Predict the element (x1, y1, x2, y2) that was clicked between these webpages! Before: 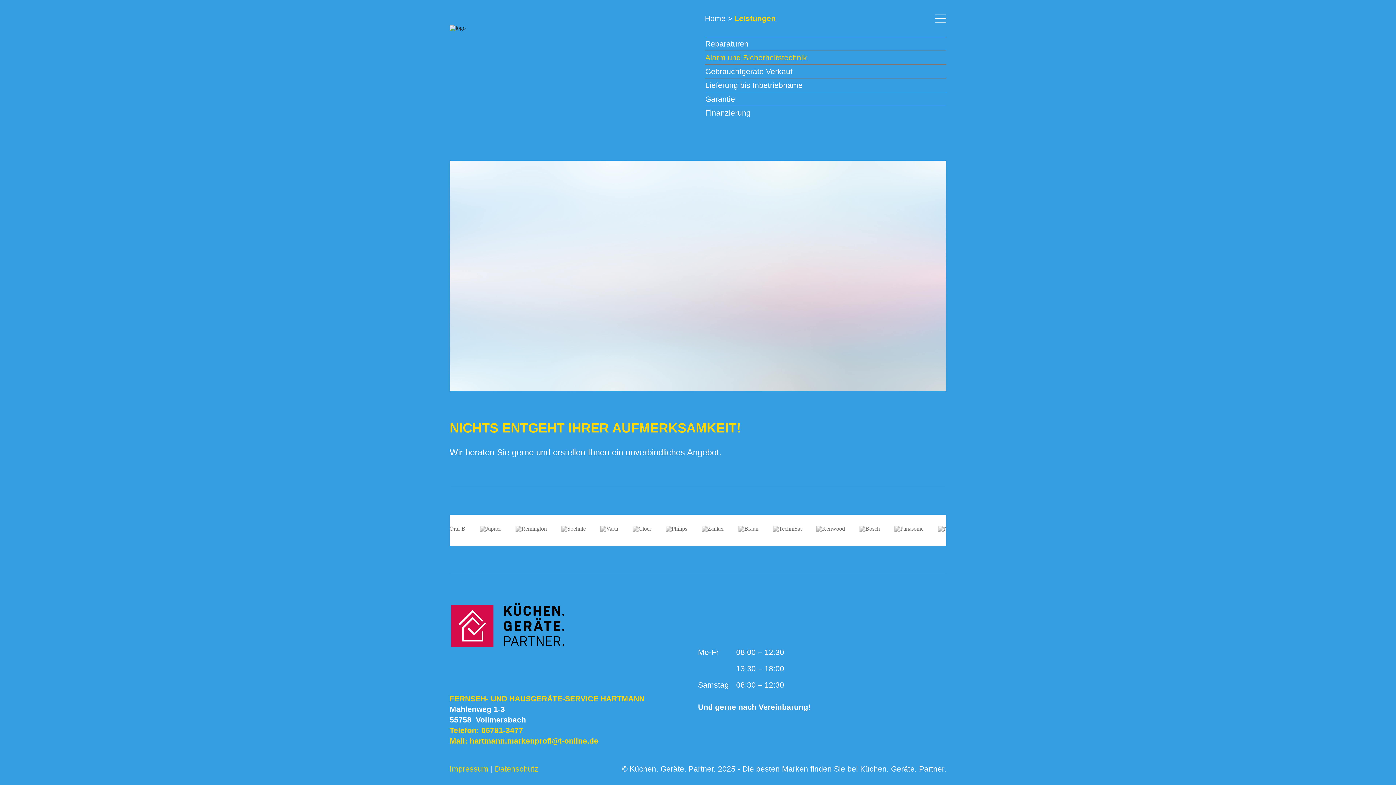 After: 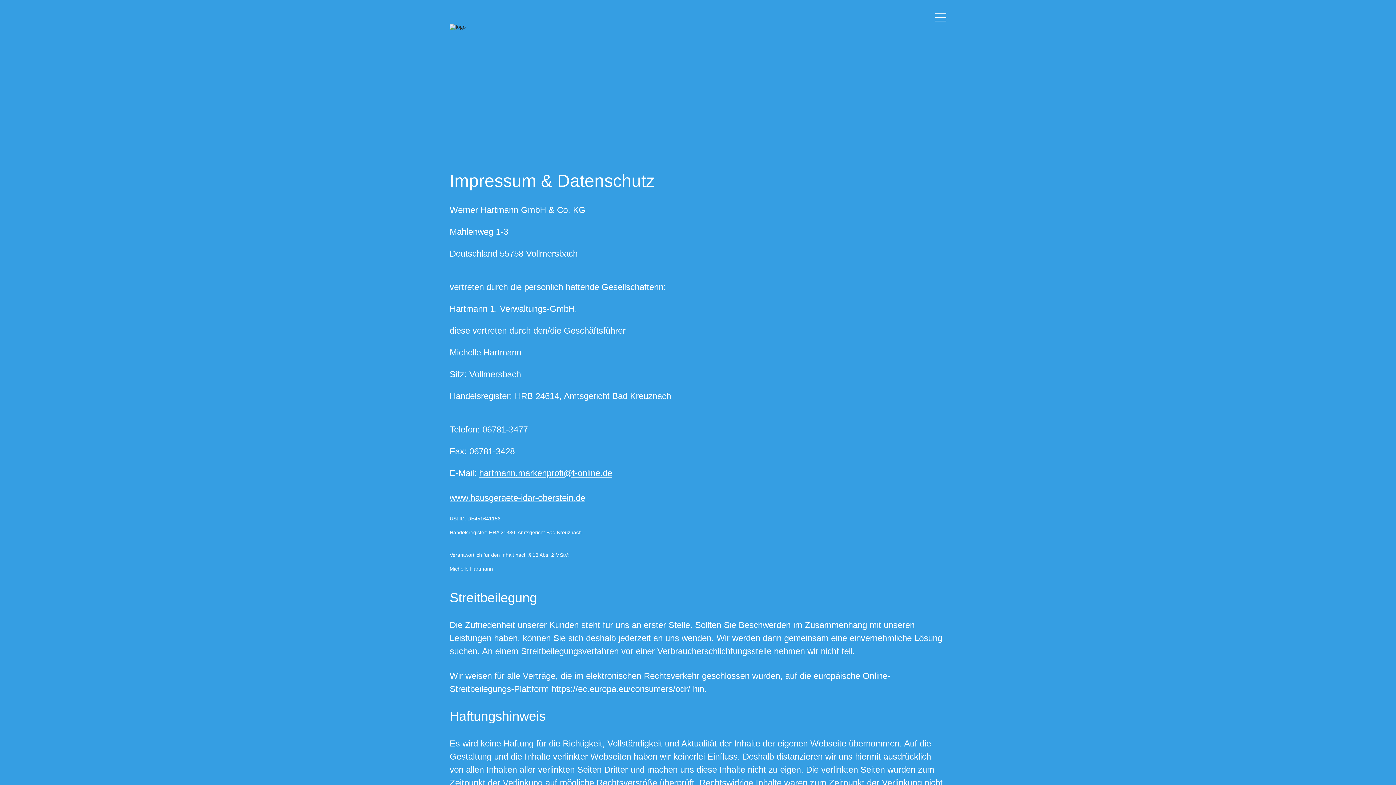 Action: label: Datenschutz bbox: (494, 764, 538, 774)